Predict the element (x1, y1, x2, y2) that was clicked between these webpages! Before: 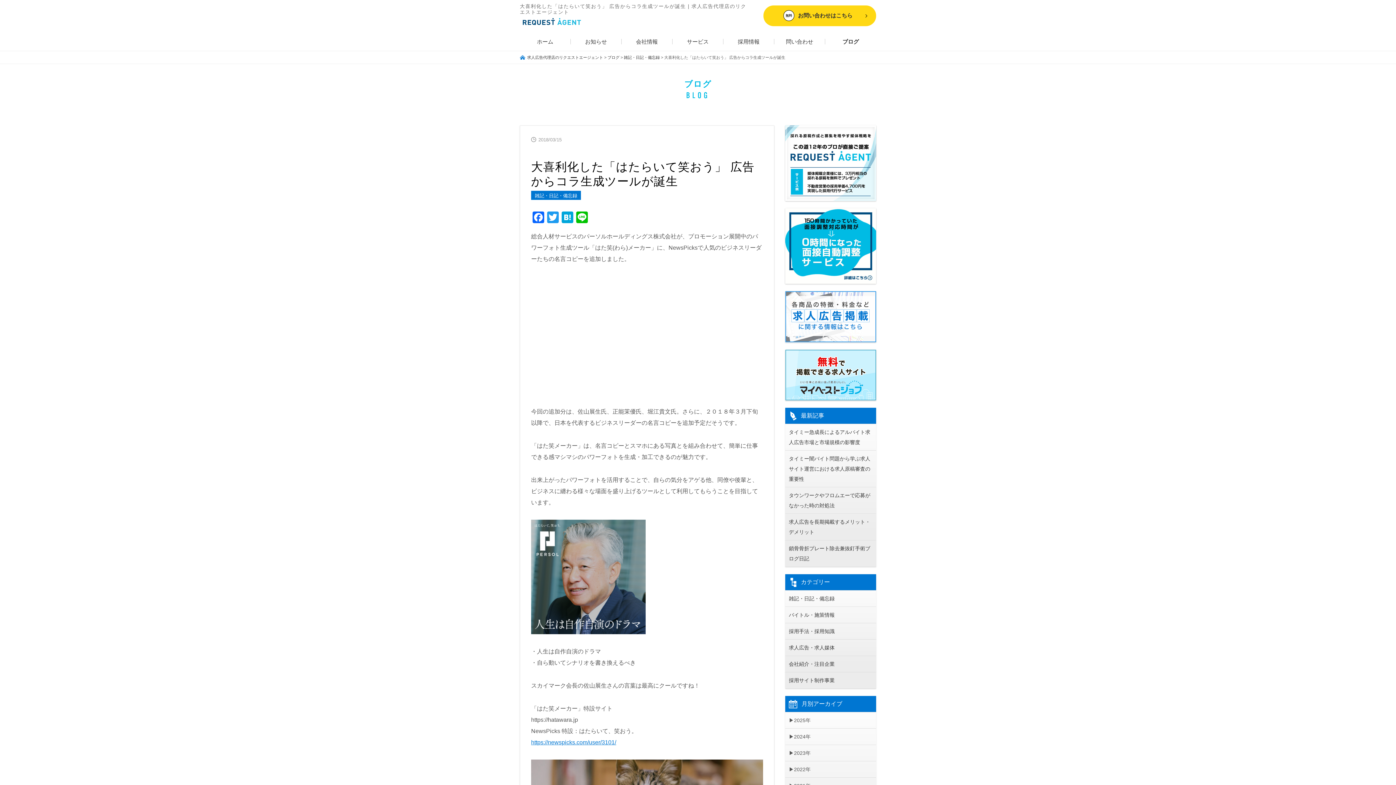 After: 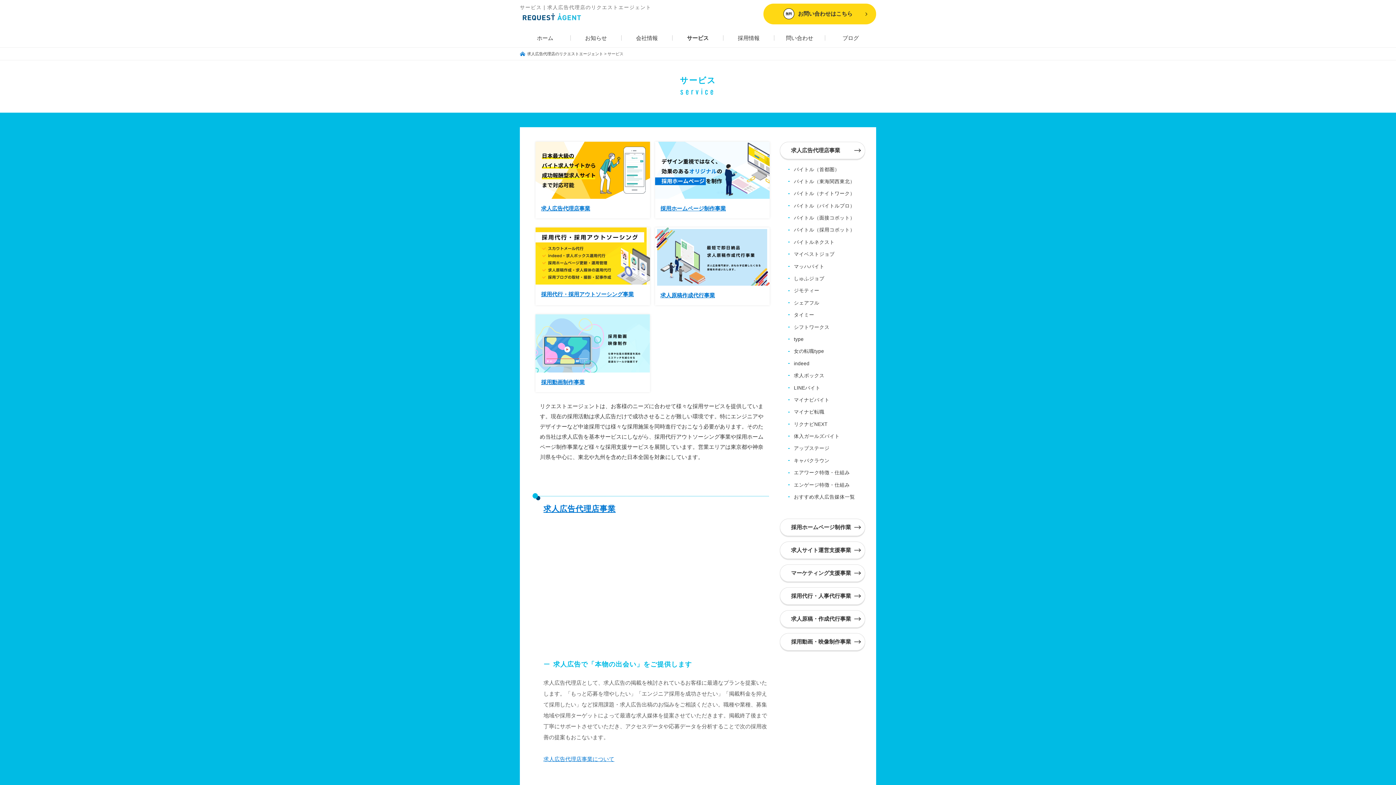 Action: bbox: (785, 127, 876, 133)